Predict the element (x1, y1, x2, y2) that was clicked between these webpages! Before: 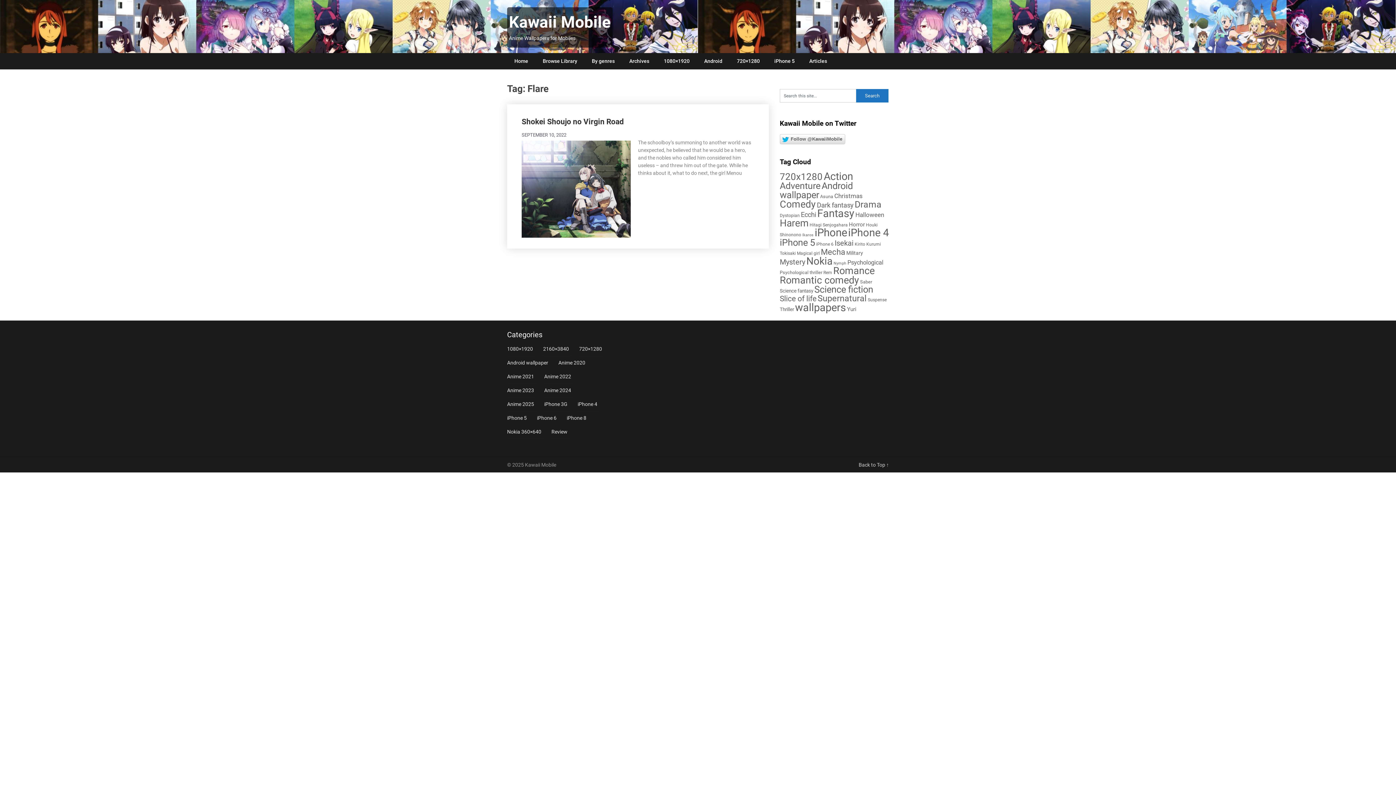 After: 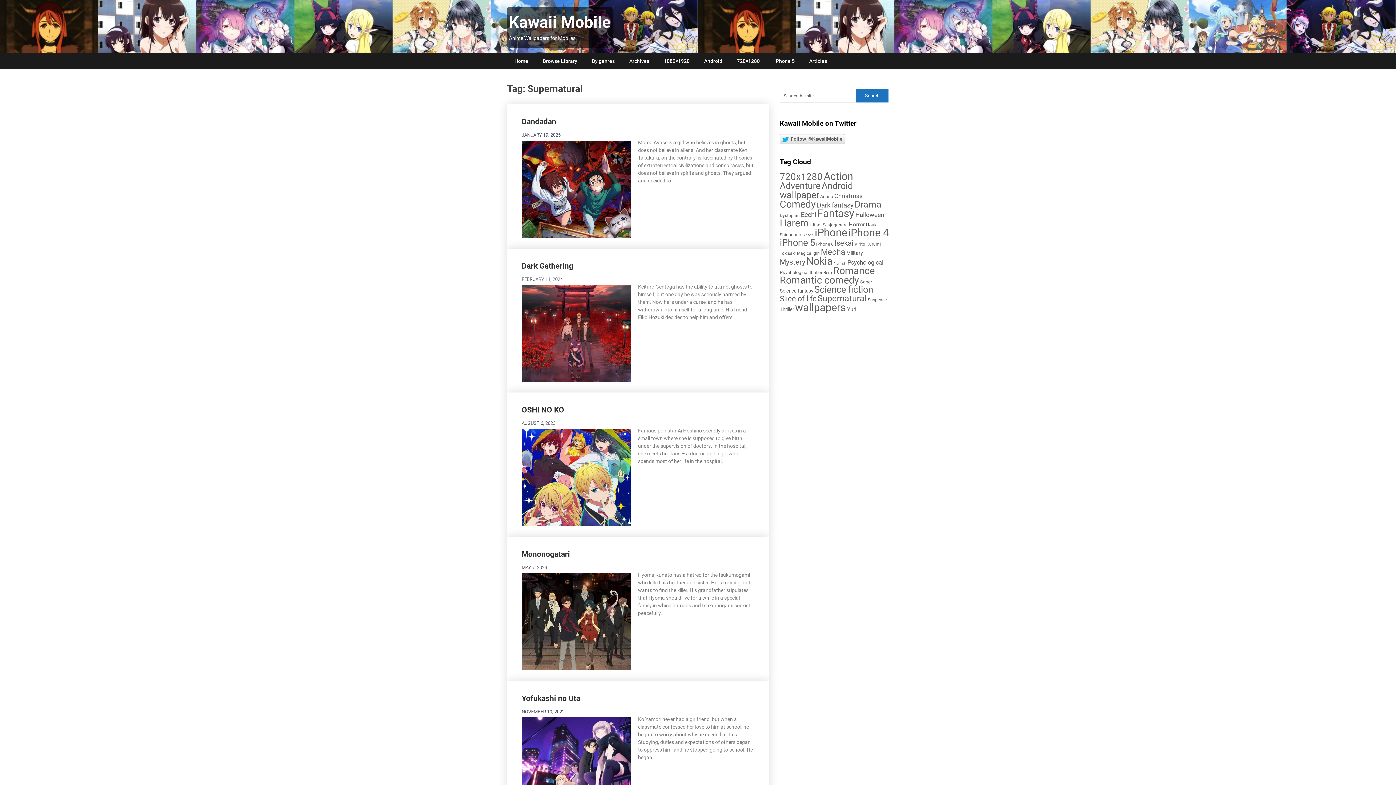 Action: bbox: (817, 293, 866, 303) label: Supernatural (43 items)